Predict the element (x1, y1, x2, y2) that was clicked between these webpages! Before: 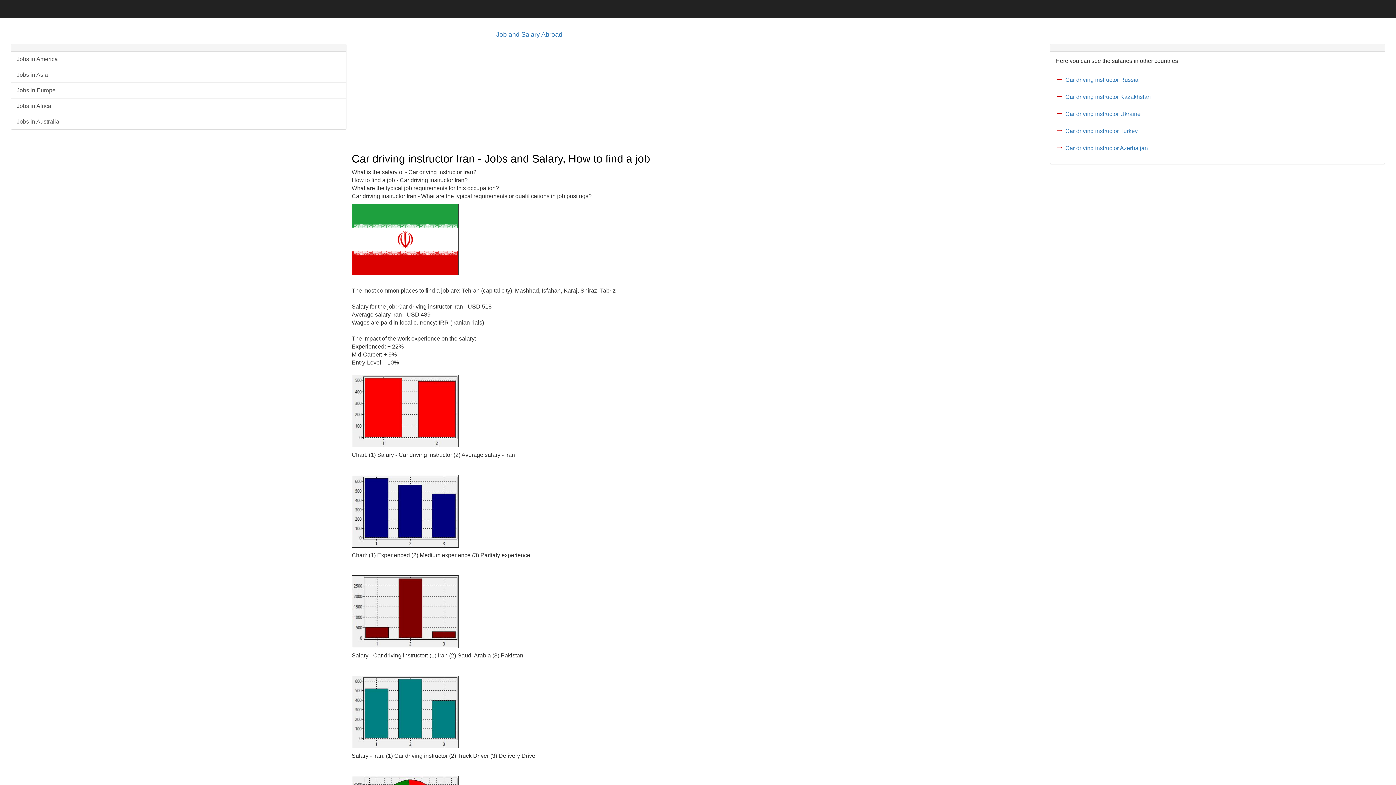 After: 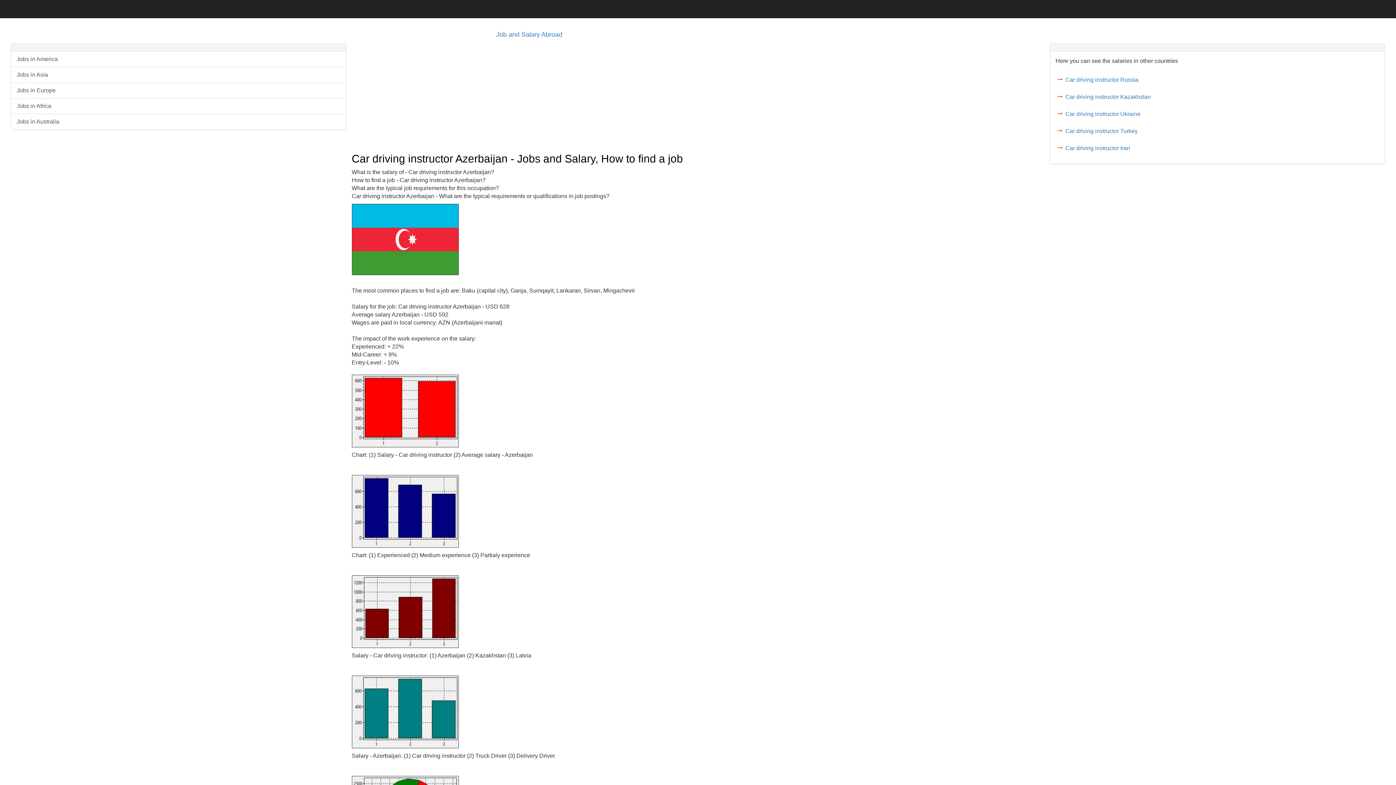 Action: bbox: (1065, 145, 1148, 151) label: Car driving instructor Azerbaijan